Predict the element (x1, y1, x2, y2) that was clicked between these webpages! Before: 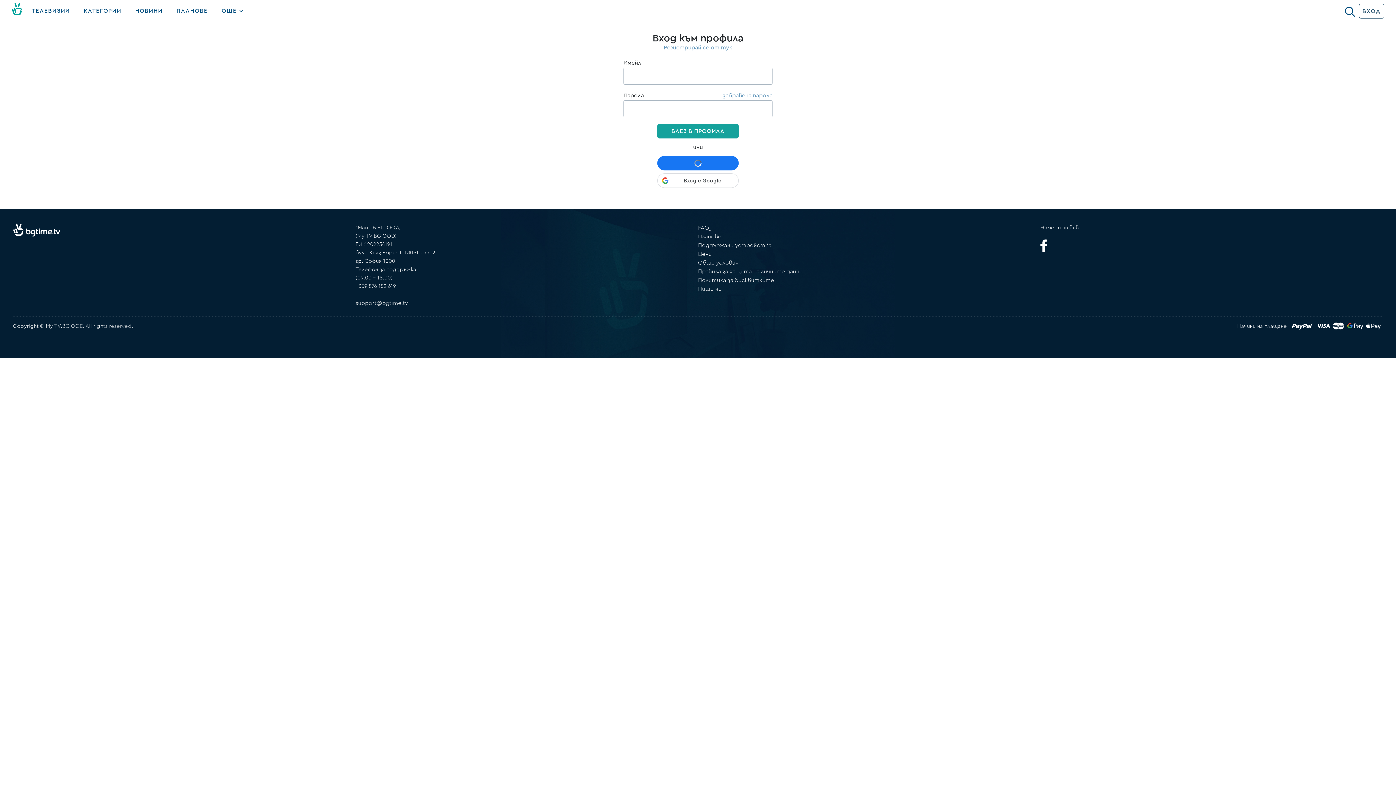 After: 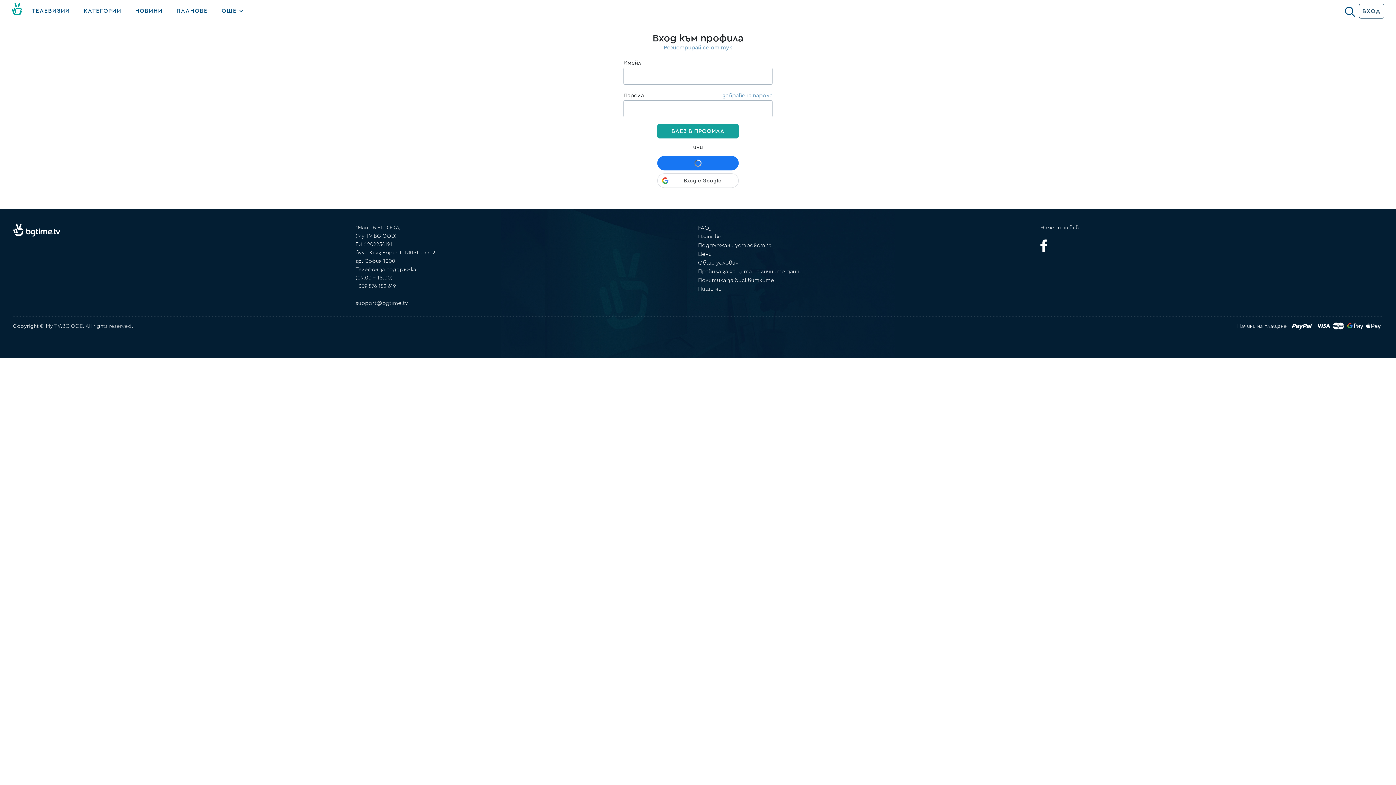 Action: label: ВХОД bbox: (1359, 3, 1384, 18)